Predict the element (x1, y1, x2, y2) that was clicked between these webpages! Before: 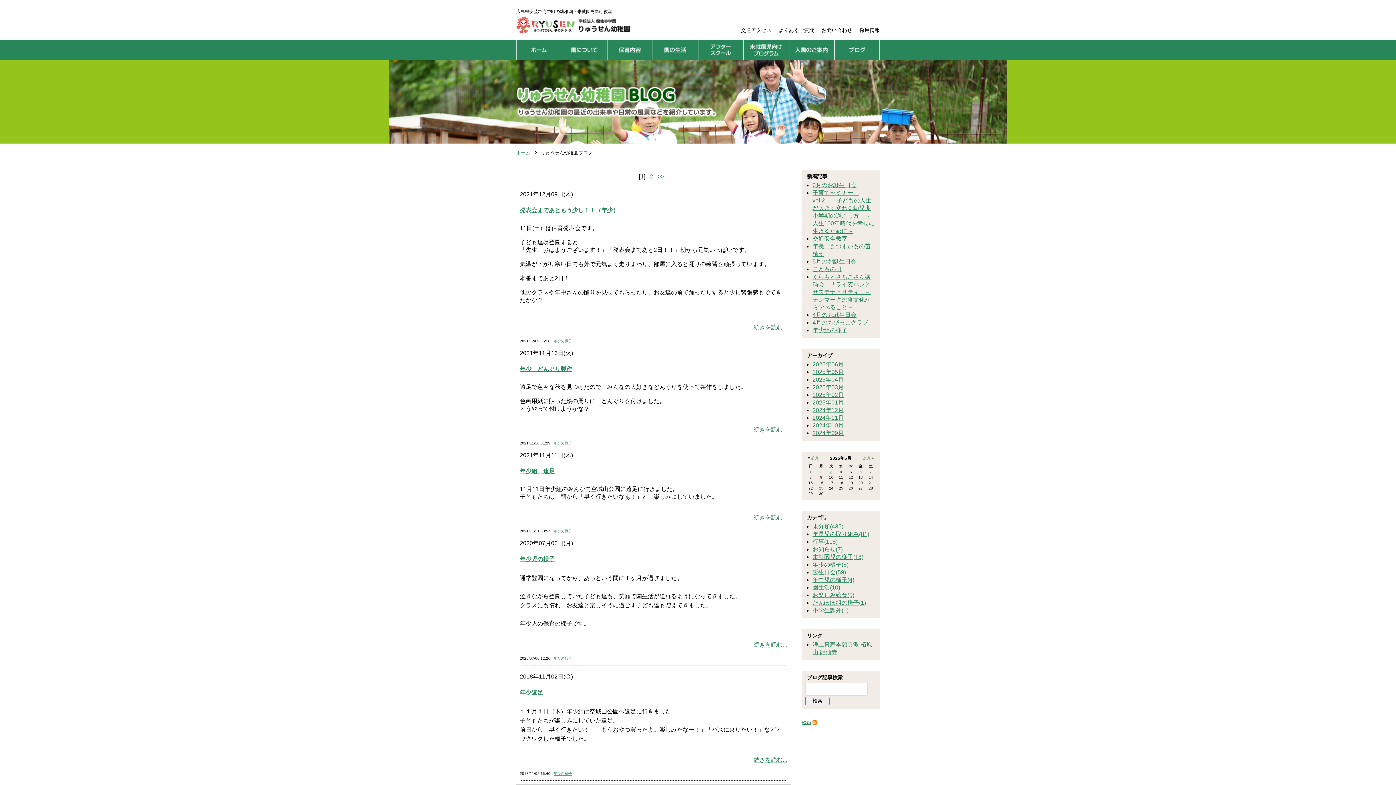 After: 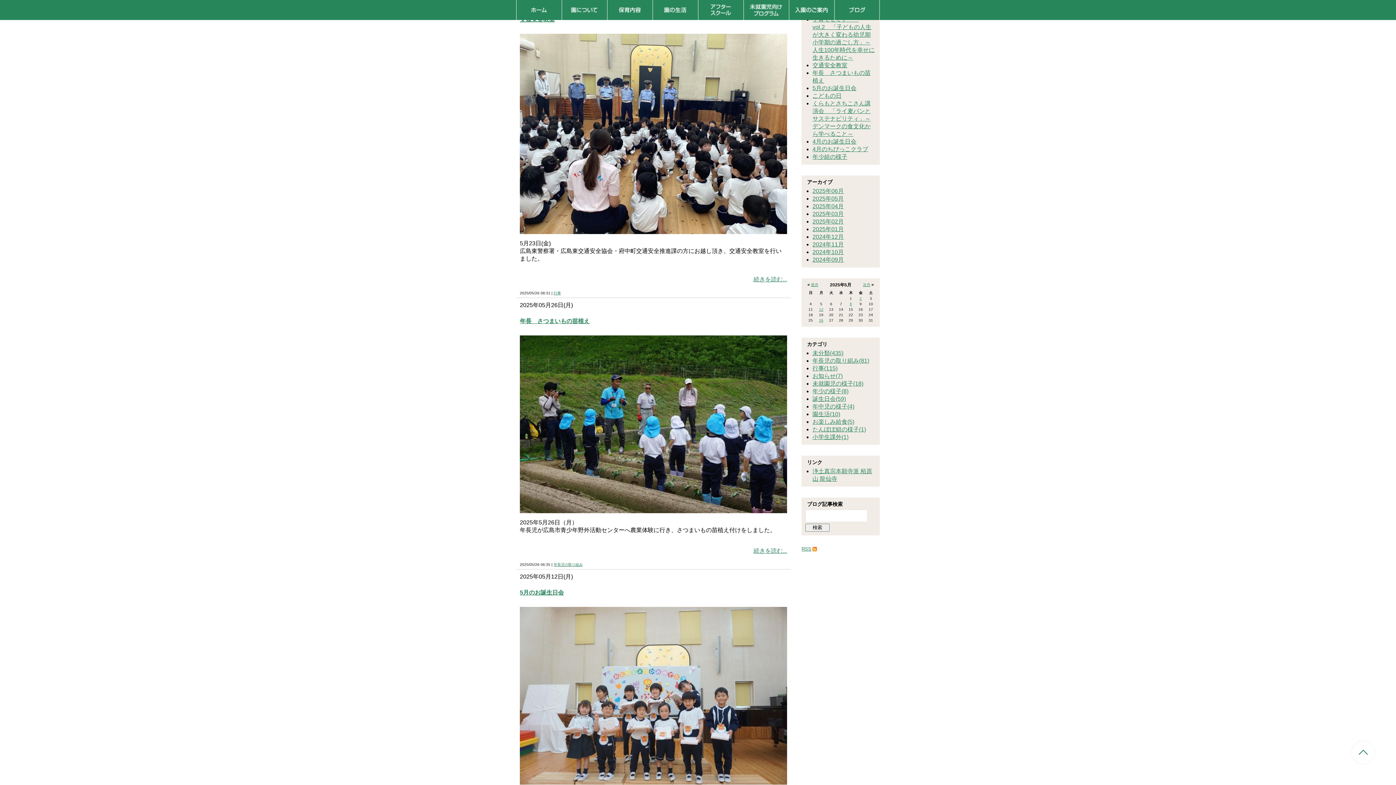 Action: bbox: (811, 456, 818, 460) label: 前月